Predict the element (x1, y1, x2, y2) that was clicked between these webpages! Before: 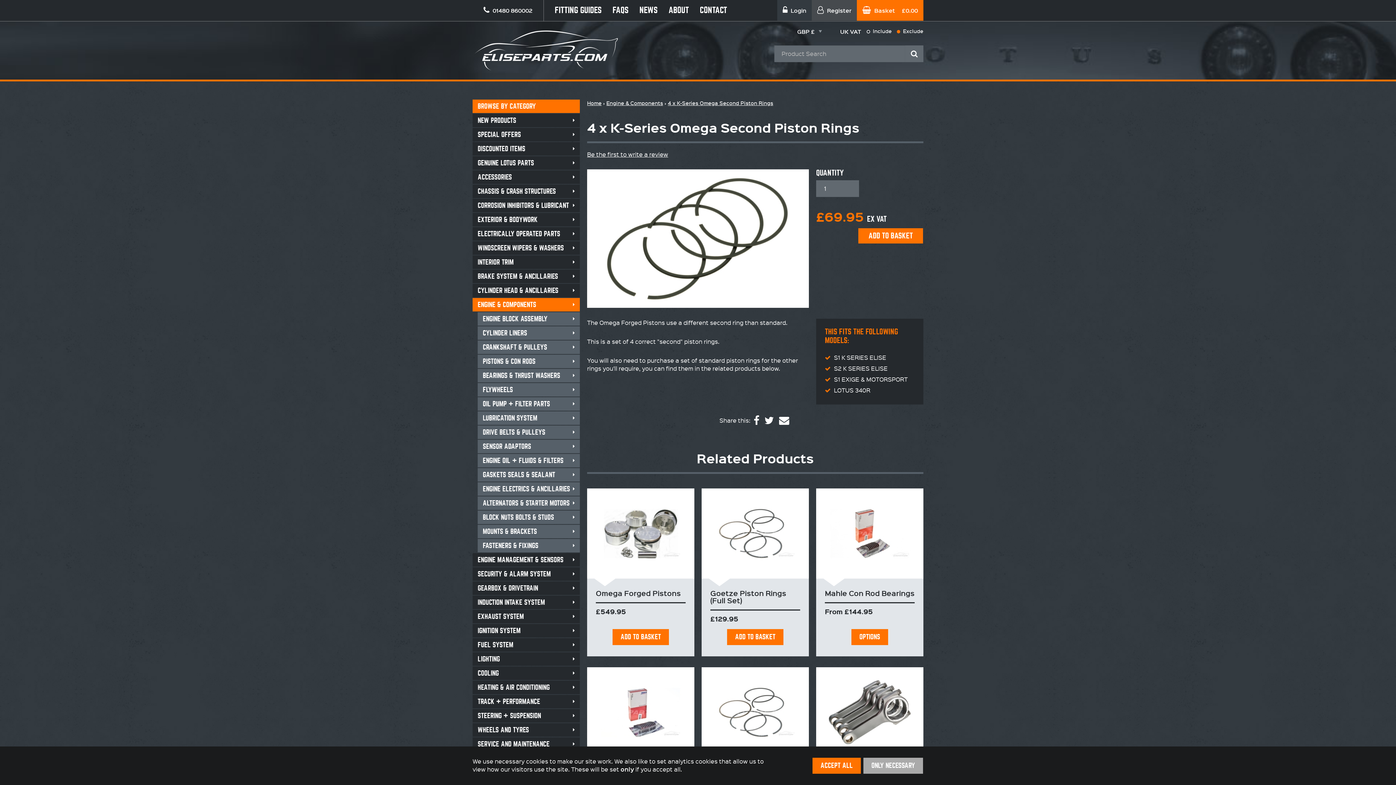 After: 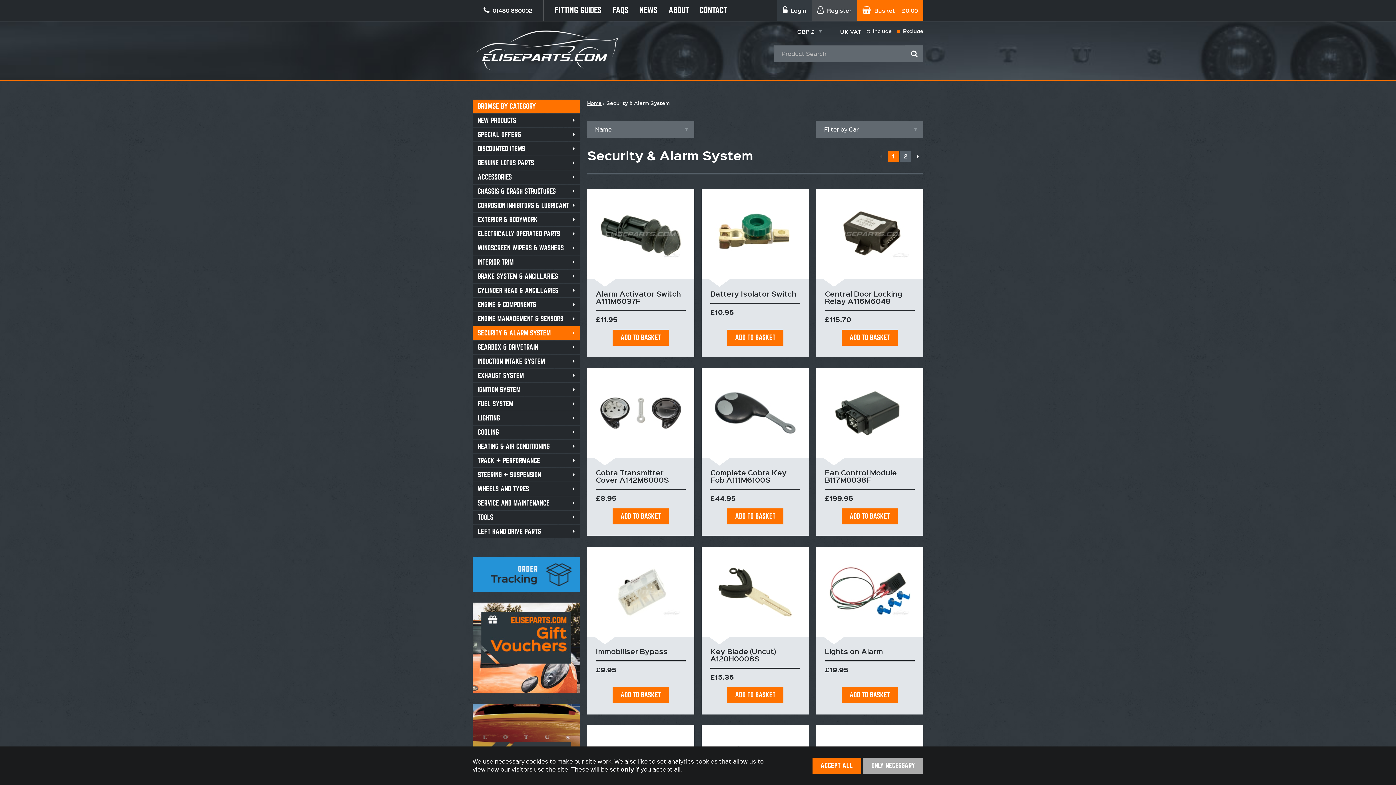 Action: bbox: (472, 567, 580, 580) label: SECURITY & ALARM SYSTEM